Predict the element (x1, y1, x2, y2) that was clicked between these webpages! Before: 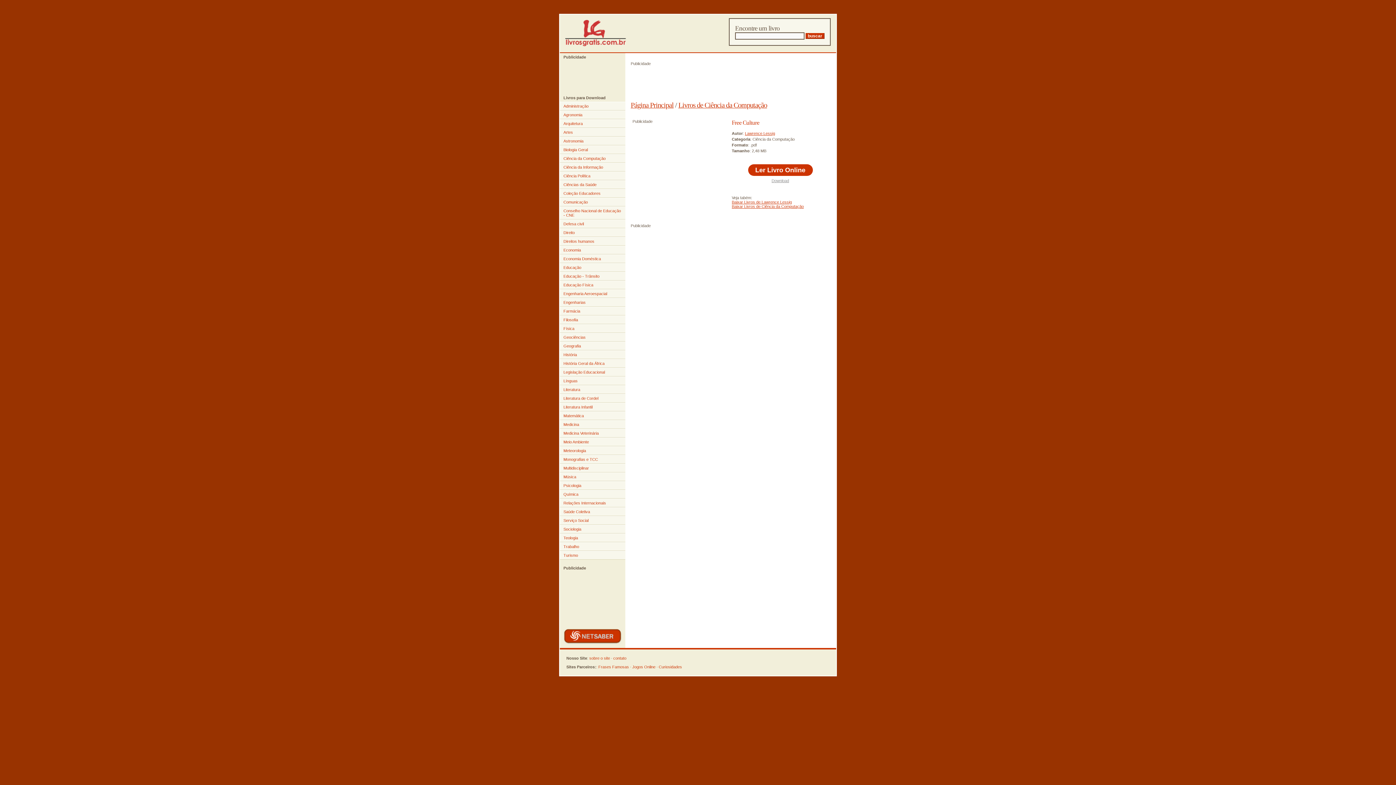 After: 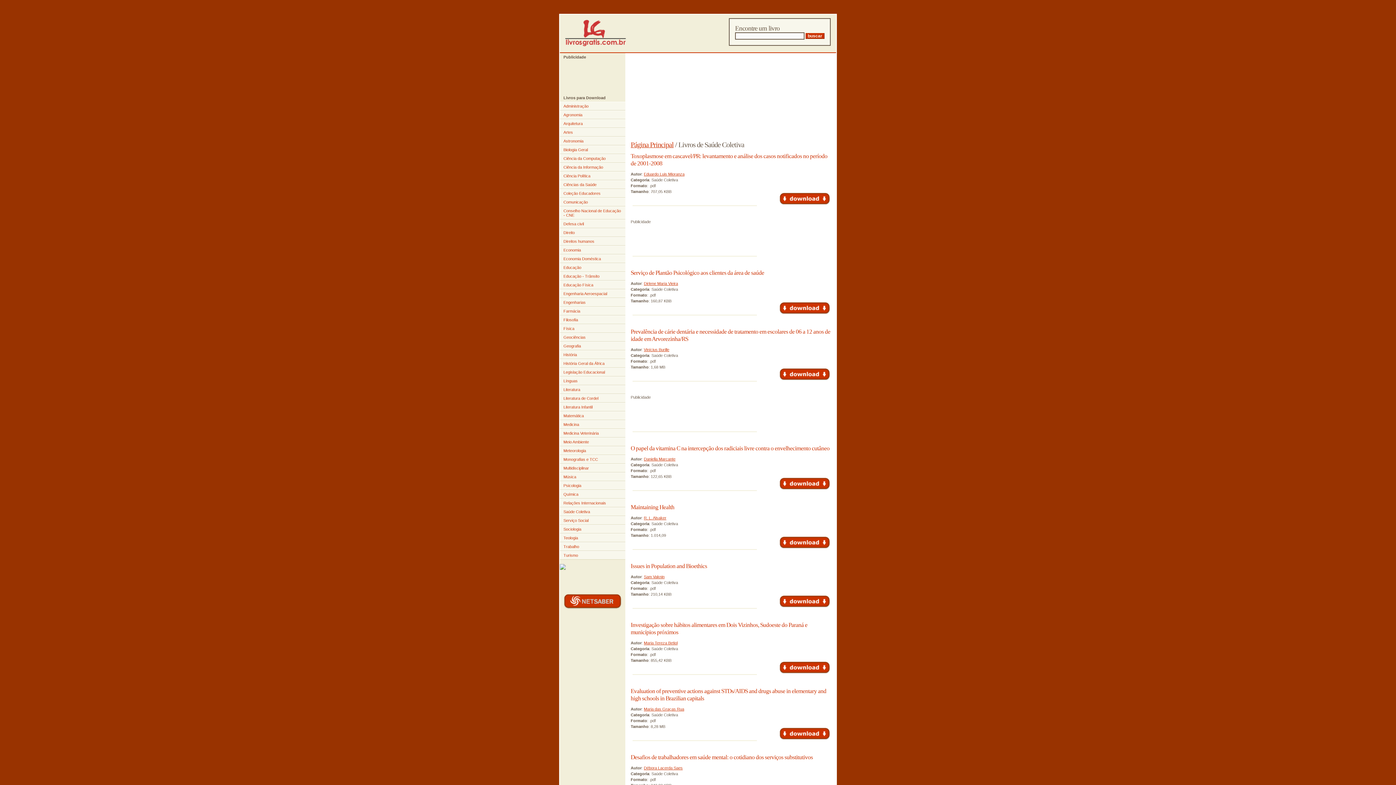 Action: label: Saúde Coletiva bbox: (560, 507, 625, 516)